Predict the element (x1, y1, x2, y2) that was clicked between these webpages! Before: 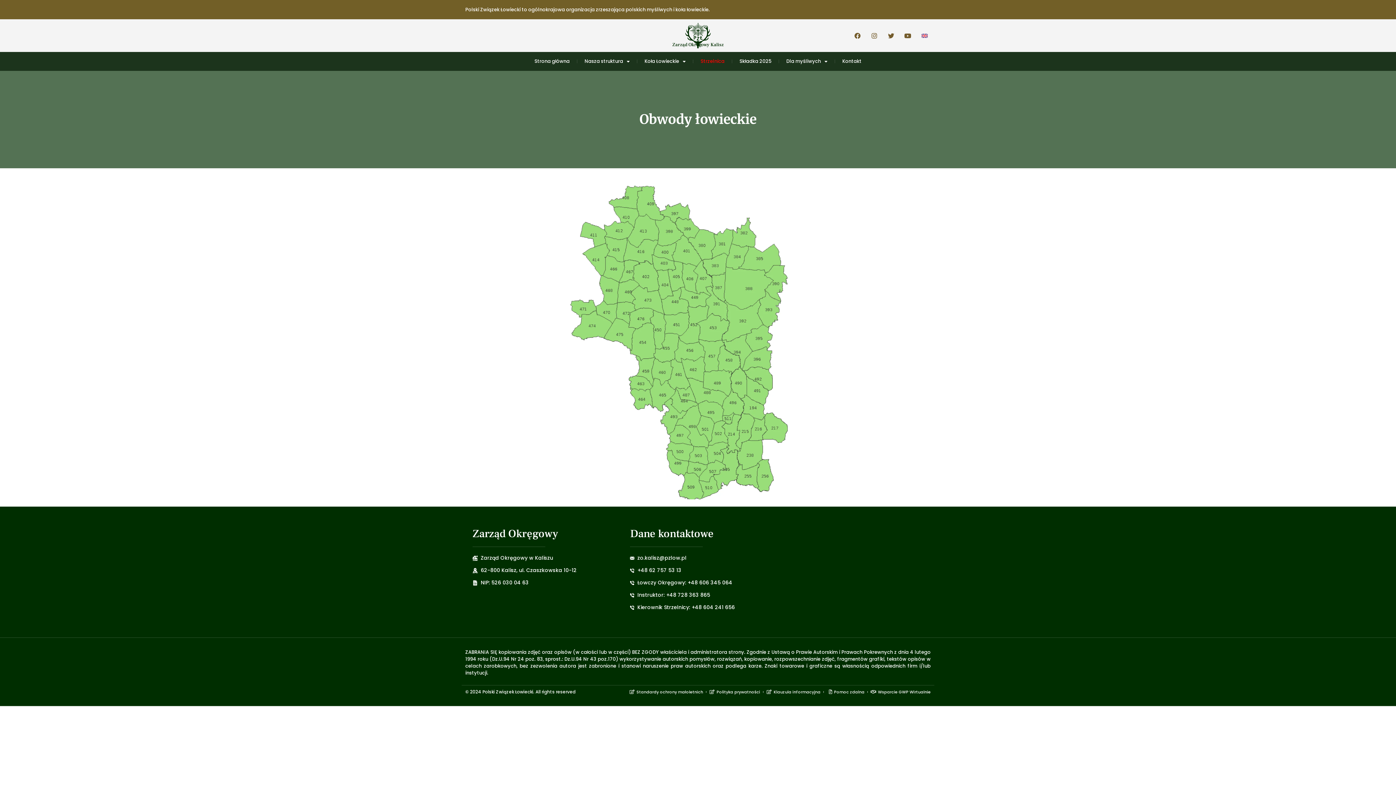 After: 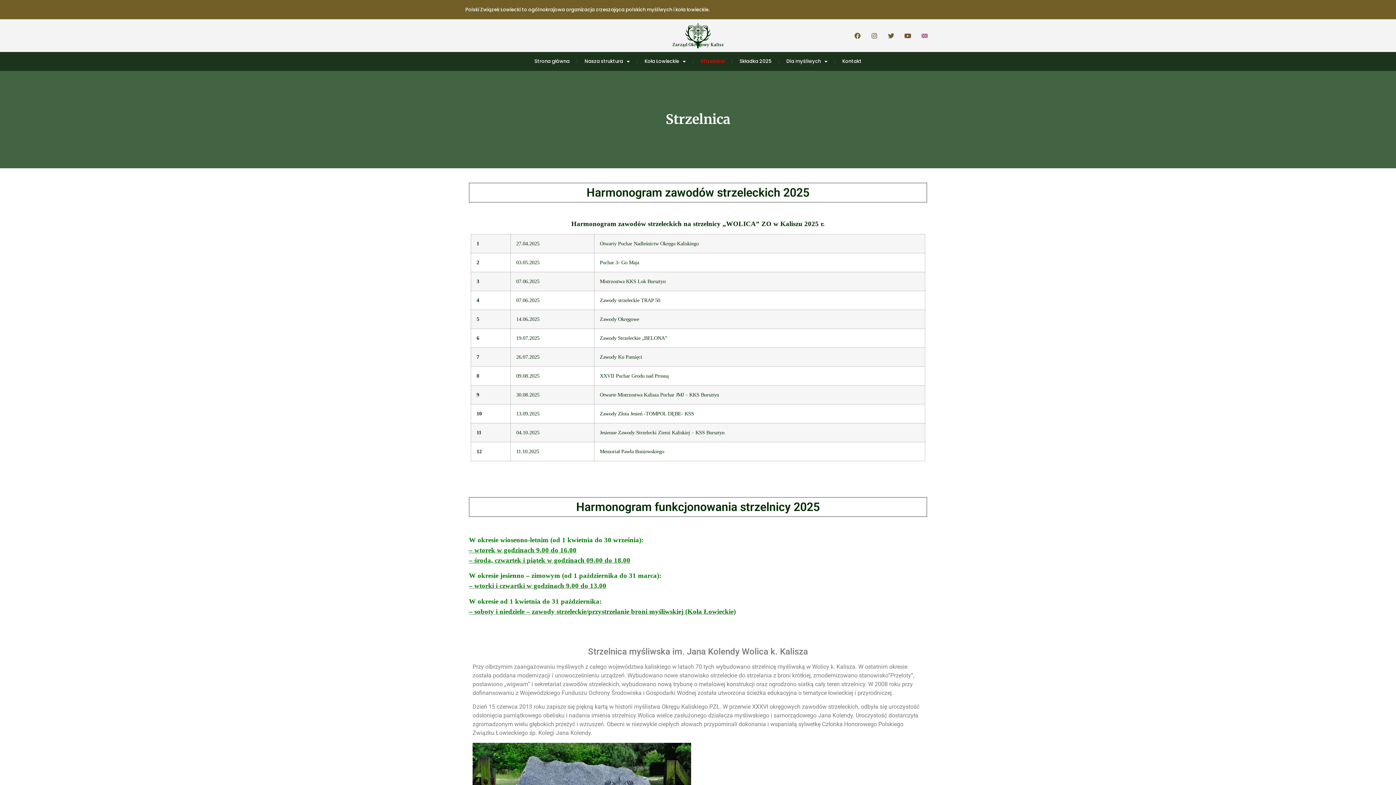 Action: bbox: (693, 55, 732, 67) label: Strzelnica